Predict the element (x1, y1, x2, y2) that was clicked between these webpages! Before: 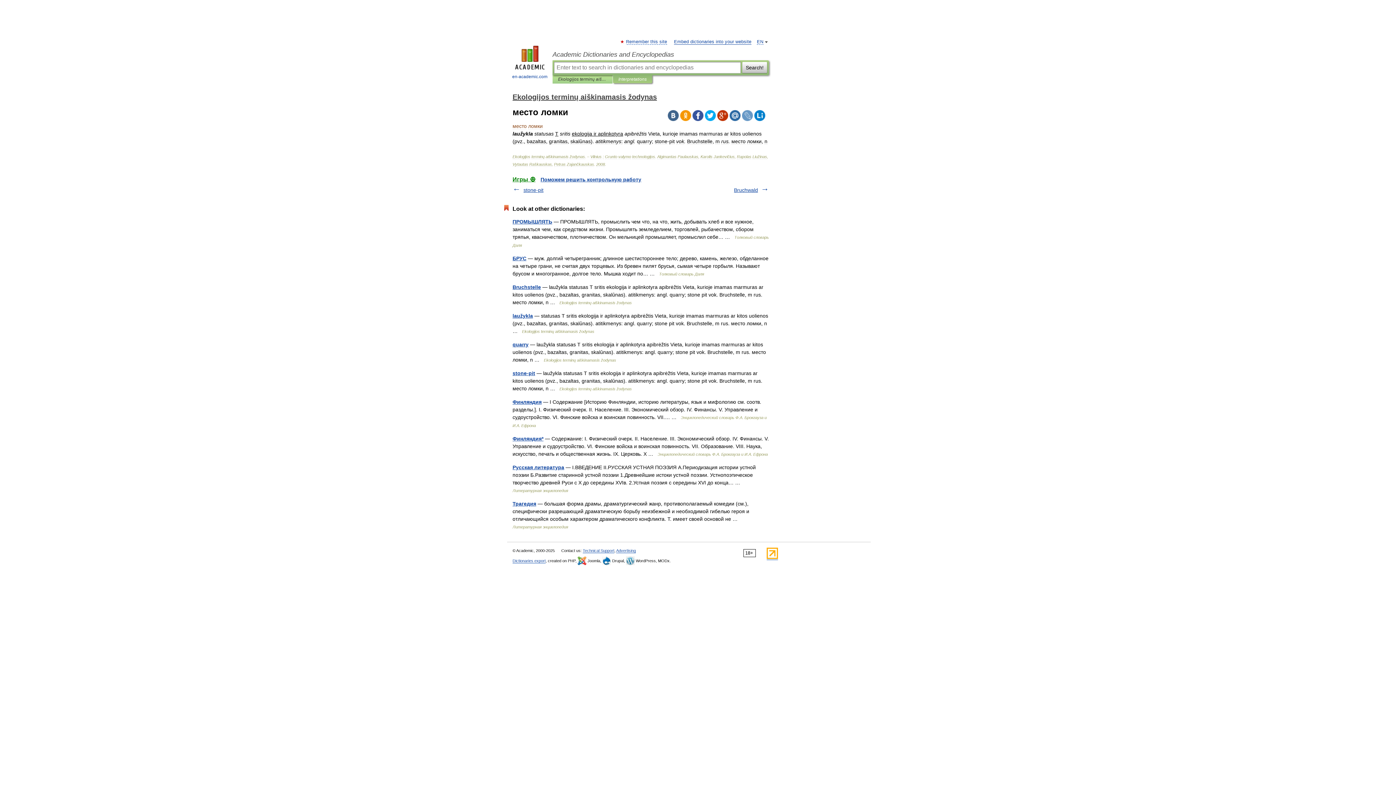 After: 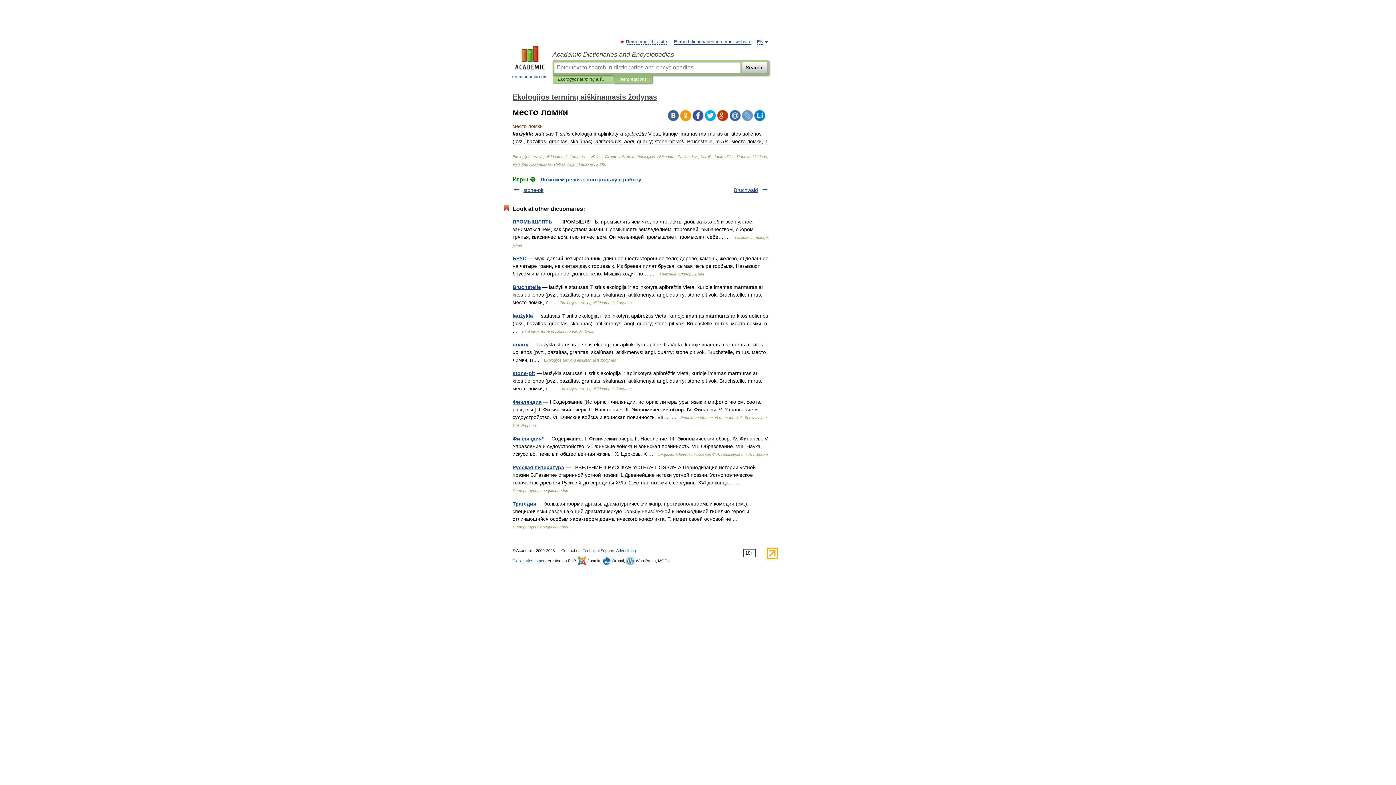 Action: bbox: (680, 110, 691, 121)